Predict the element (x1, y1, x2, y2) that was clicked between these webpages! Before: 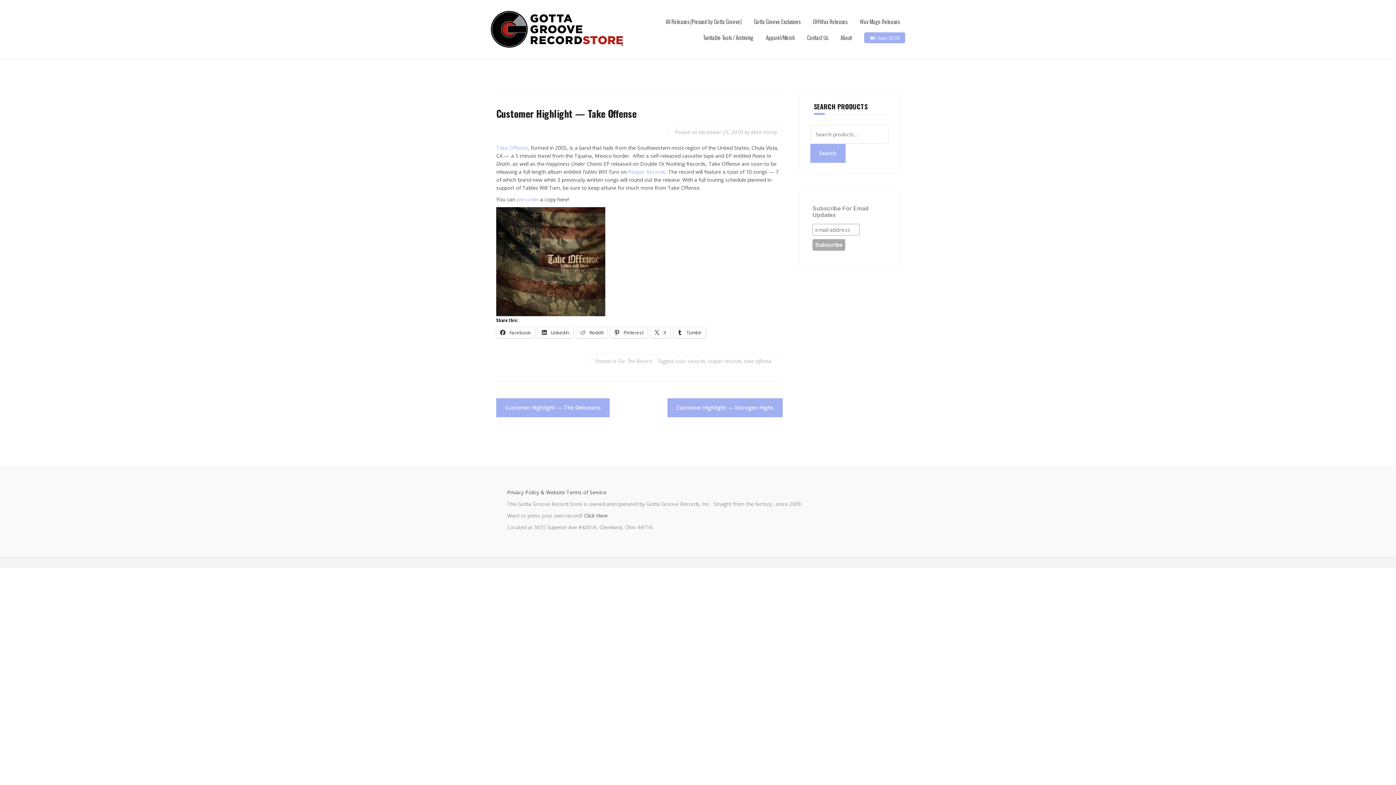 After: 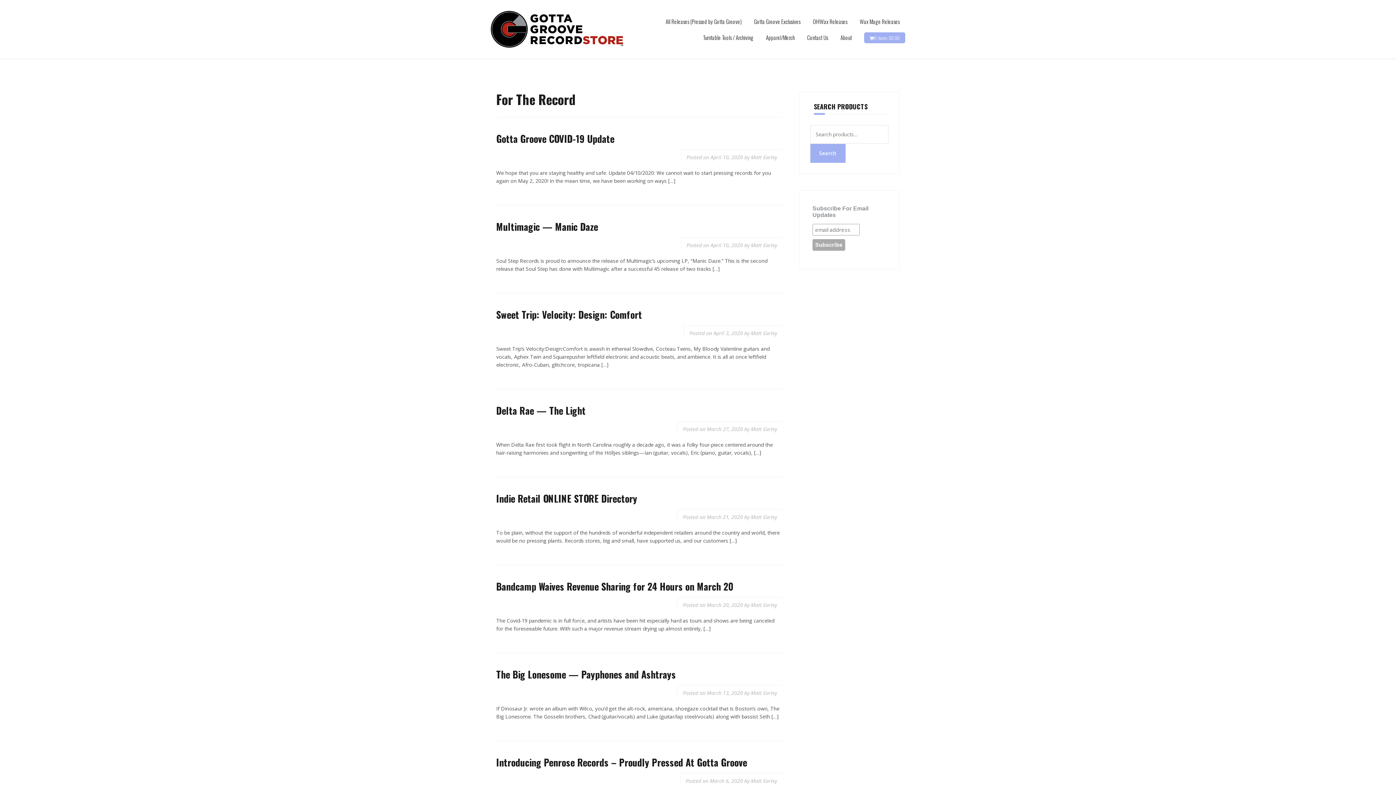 Action: label: For The Record bbox: (618, 357, 652, 364)